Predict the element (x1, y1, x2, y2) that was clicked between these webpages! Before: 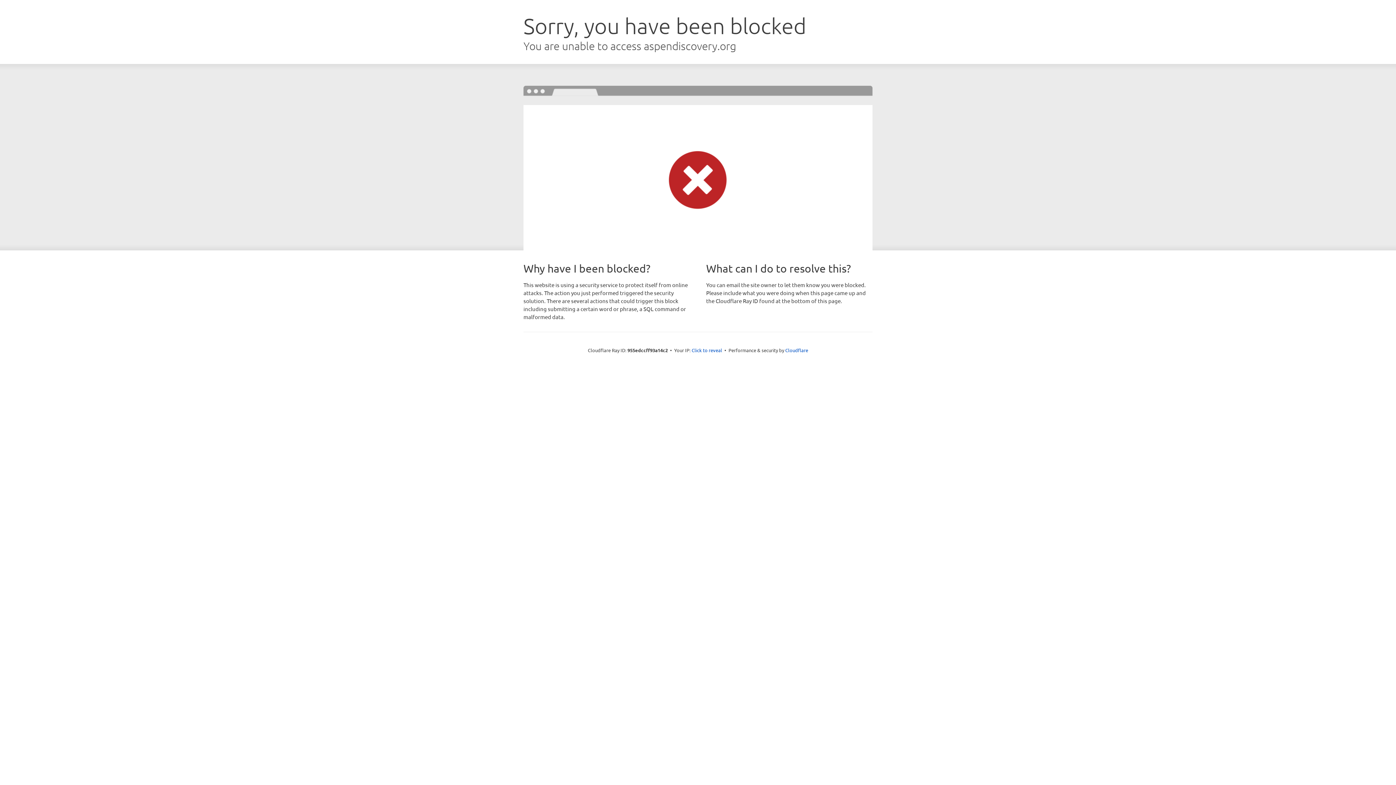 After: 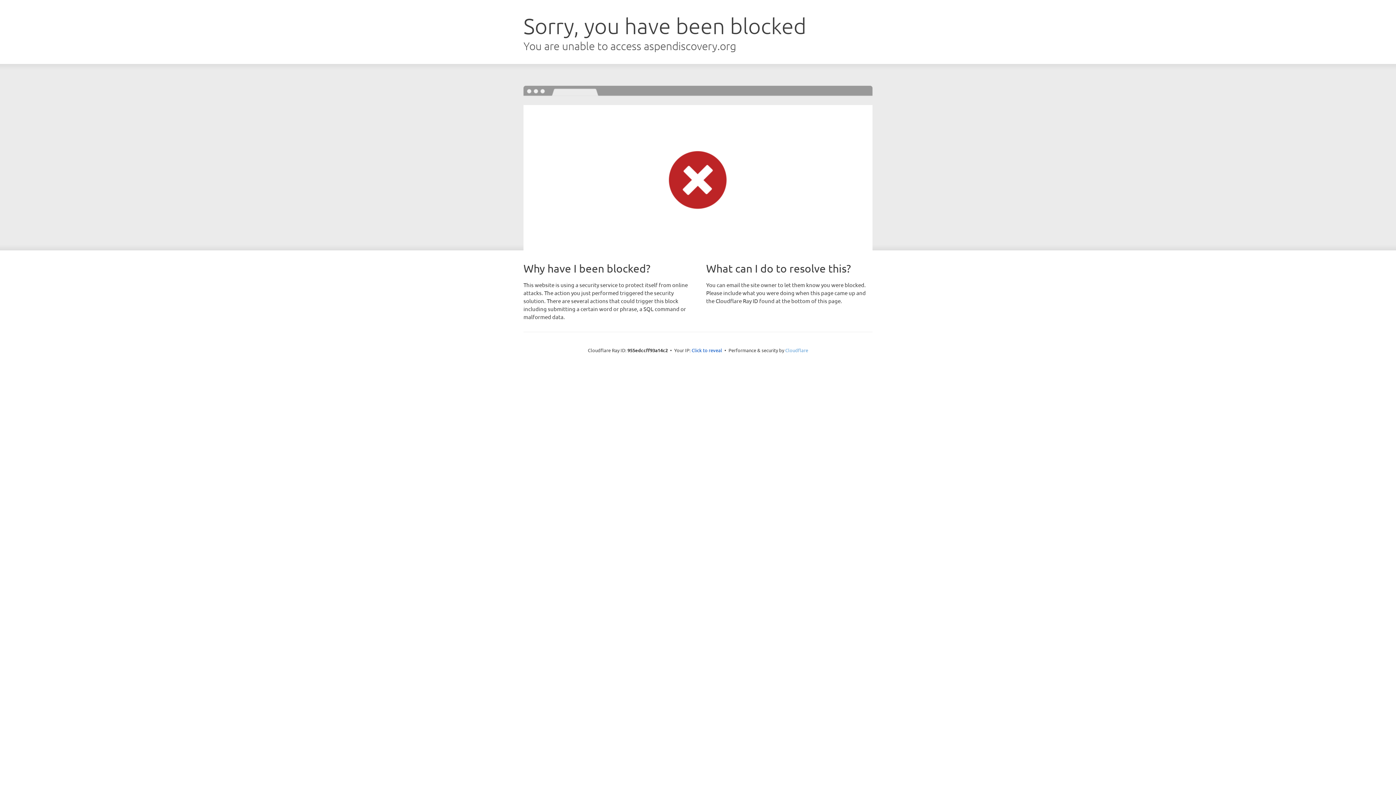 Action: bbox: (785, 347, 808, 353) label: Cloudflare